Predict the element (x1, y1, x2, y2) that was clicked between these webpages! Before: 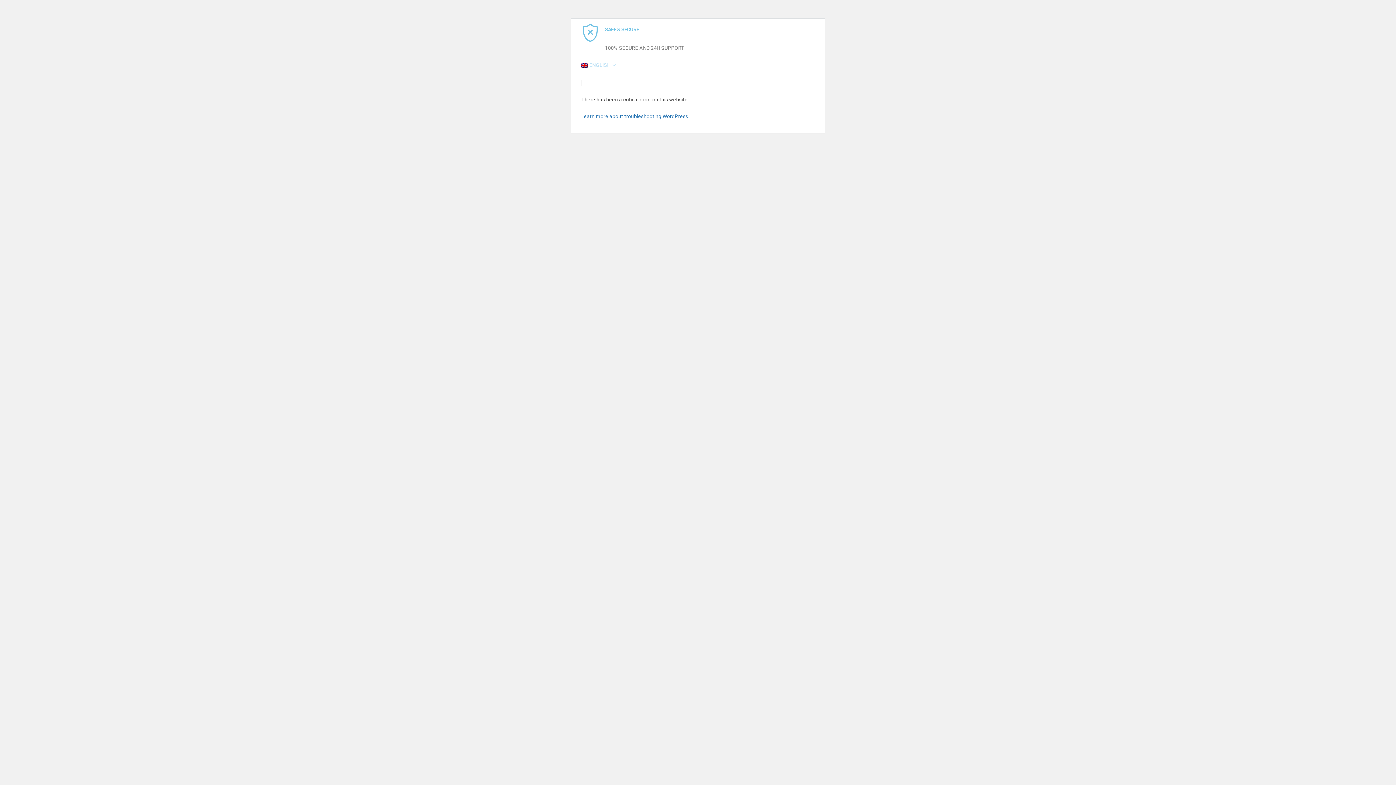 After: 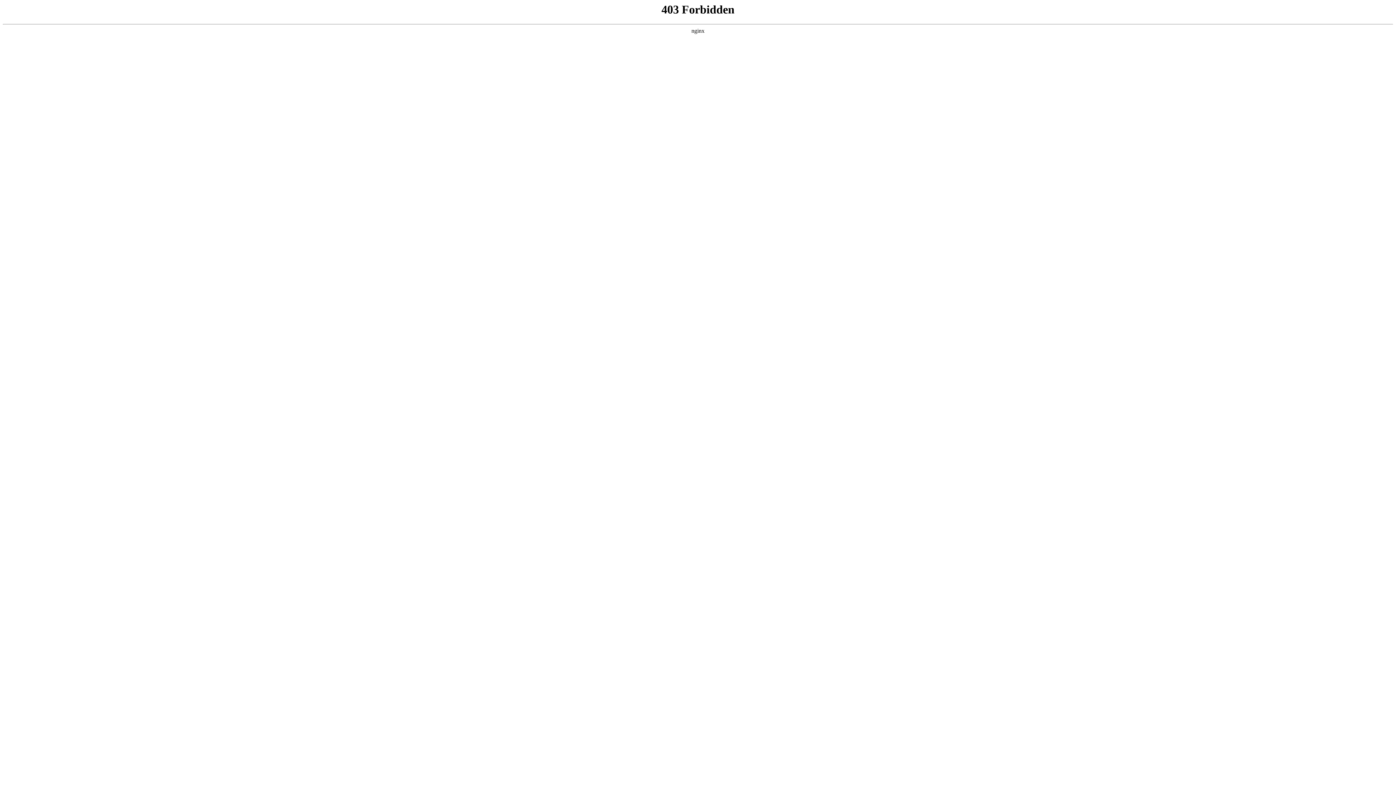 Action: bbox: (581, 113, 689, 119) label: Learn more about troubleshooting WordPress.